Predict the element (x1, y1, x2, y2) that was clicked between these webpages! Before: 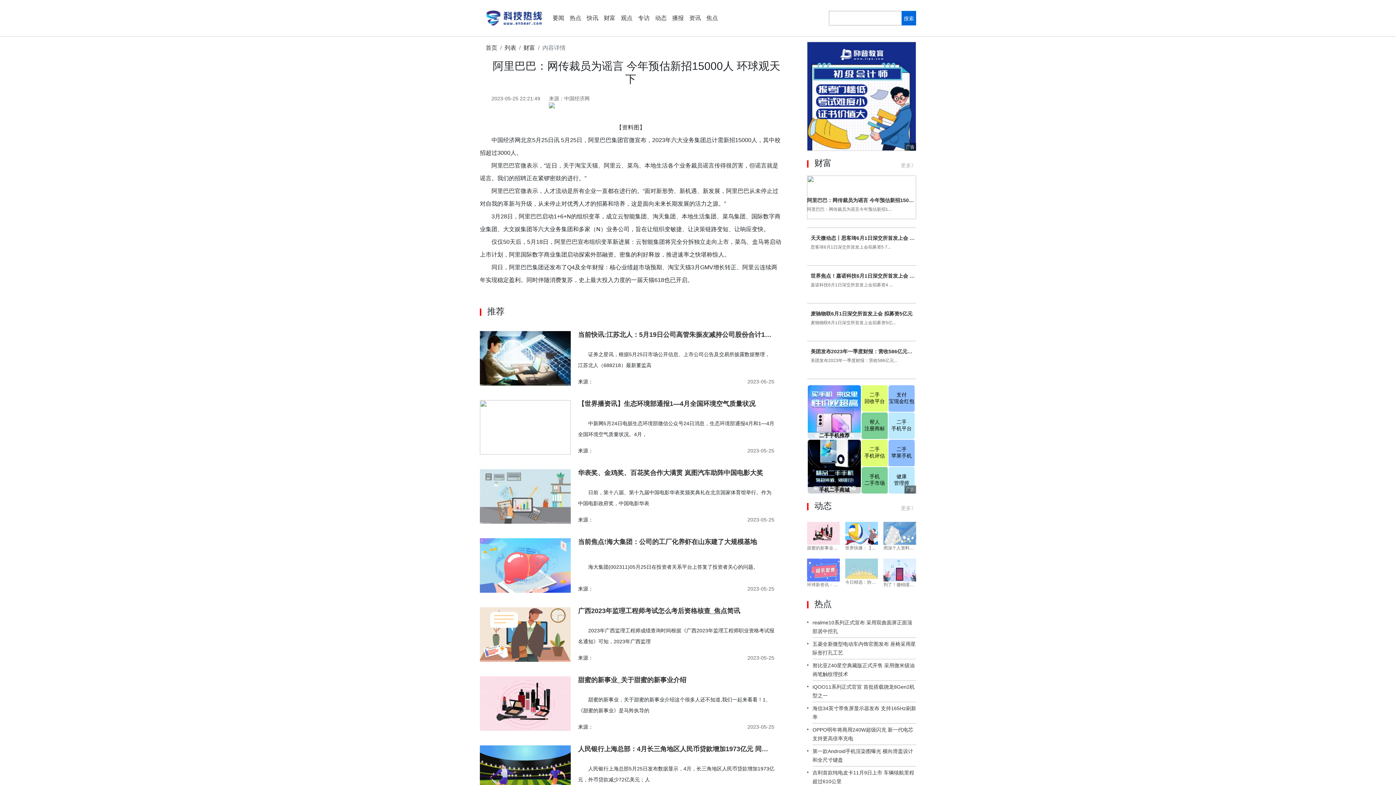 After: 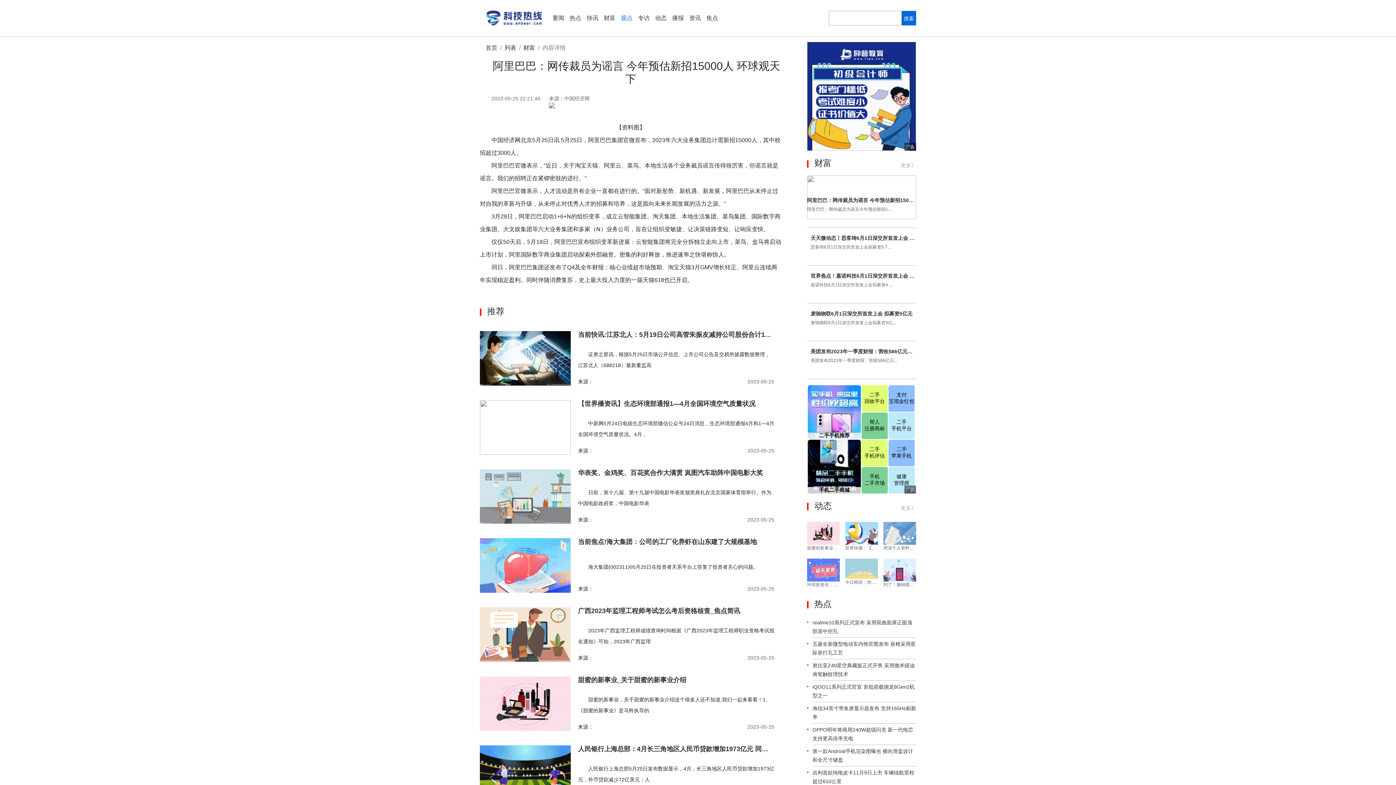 Action: bbox: (621, 13, 632, 22) label: 观点